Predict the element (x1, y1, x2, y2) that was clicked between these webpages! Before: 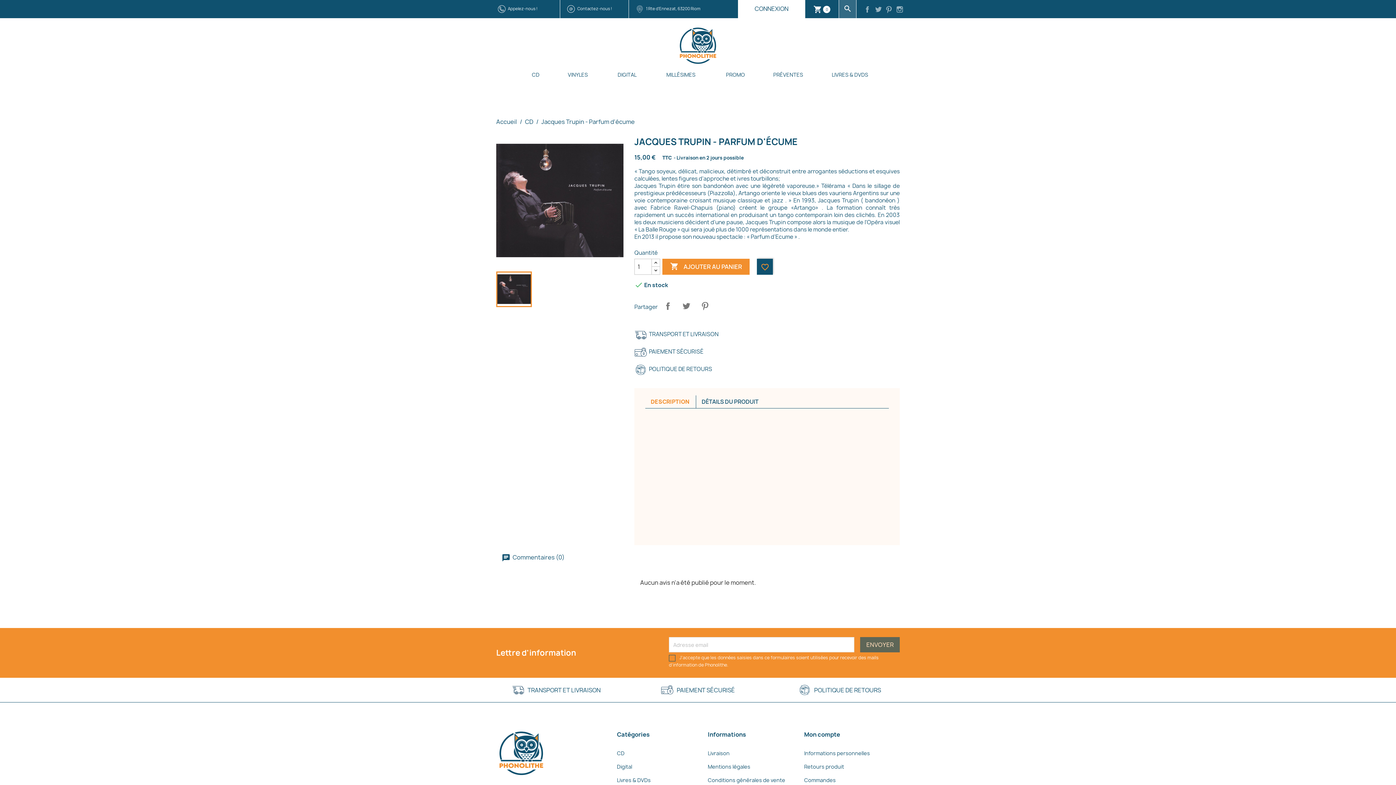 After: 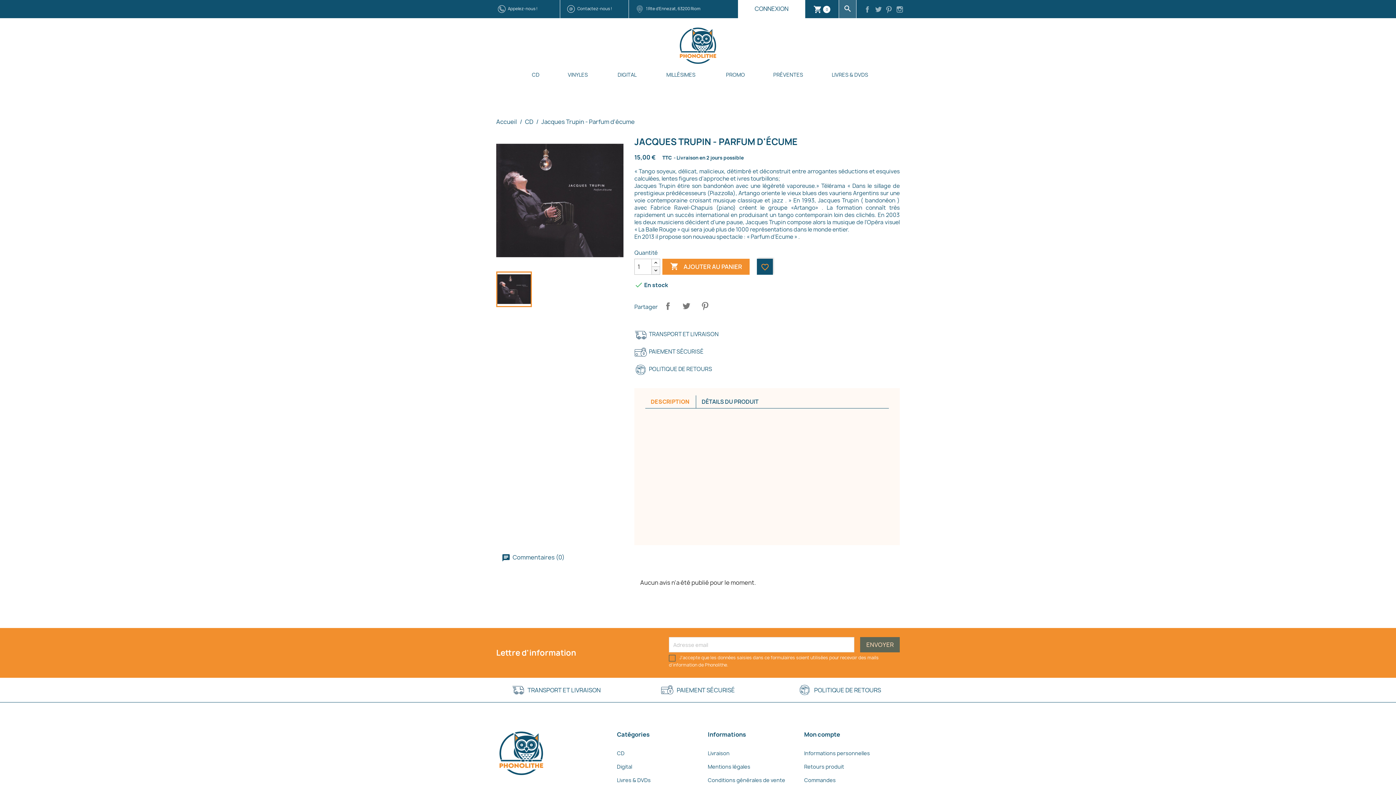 Action: bbox: (651, 266, 660, 274)